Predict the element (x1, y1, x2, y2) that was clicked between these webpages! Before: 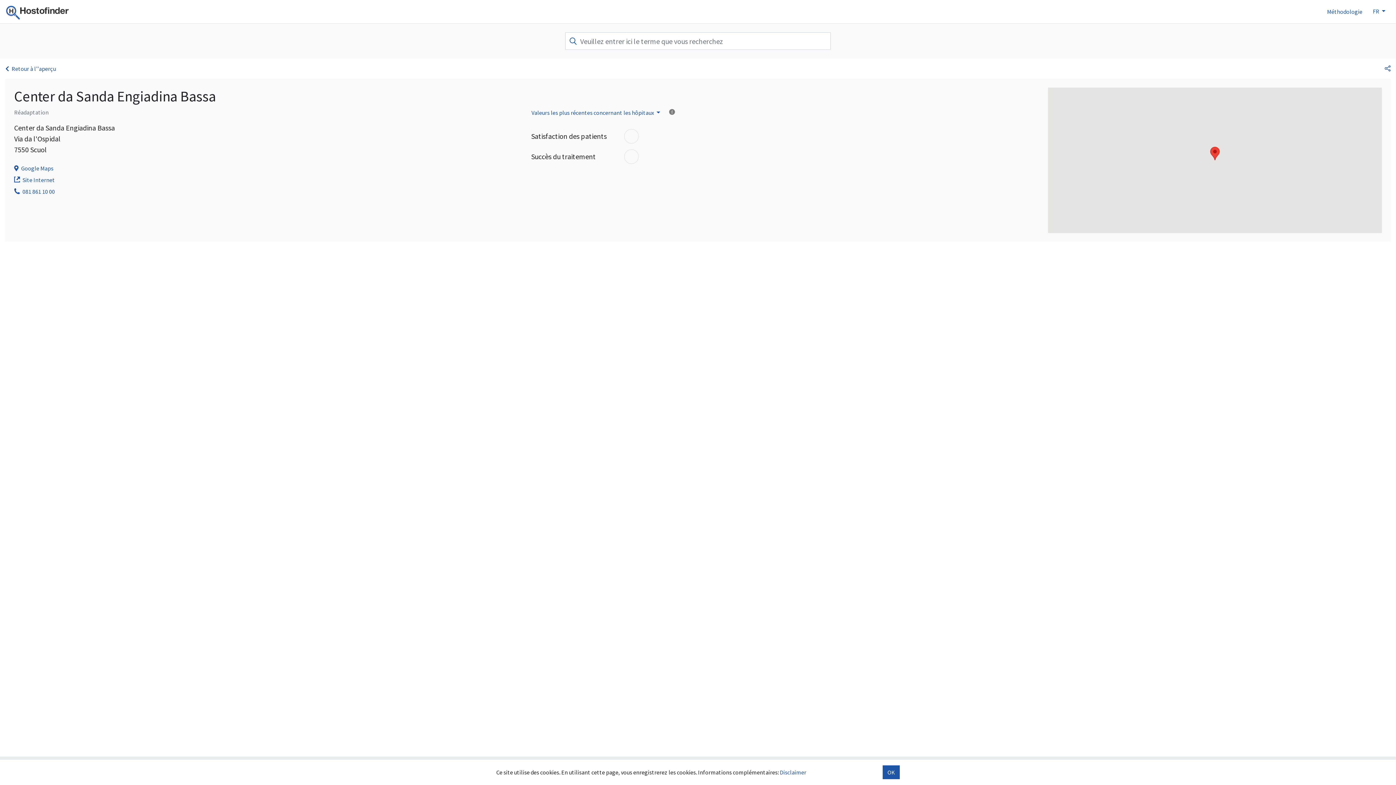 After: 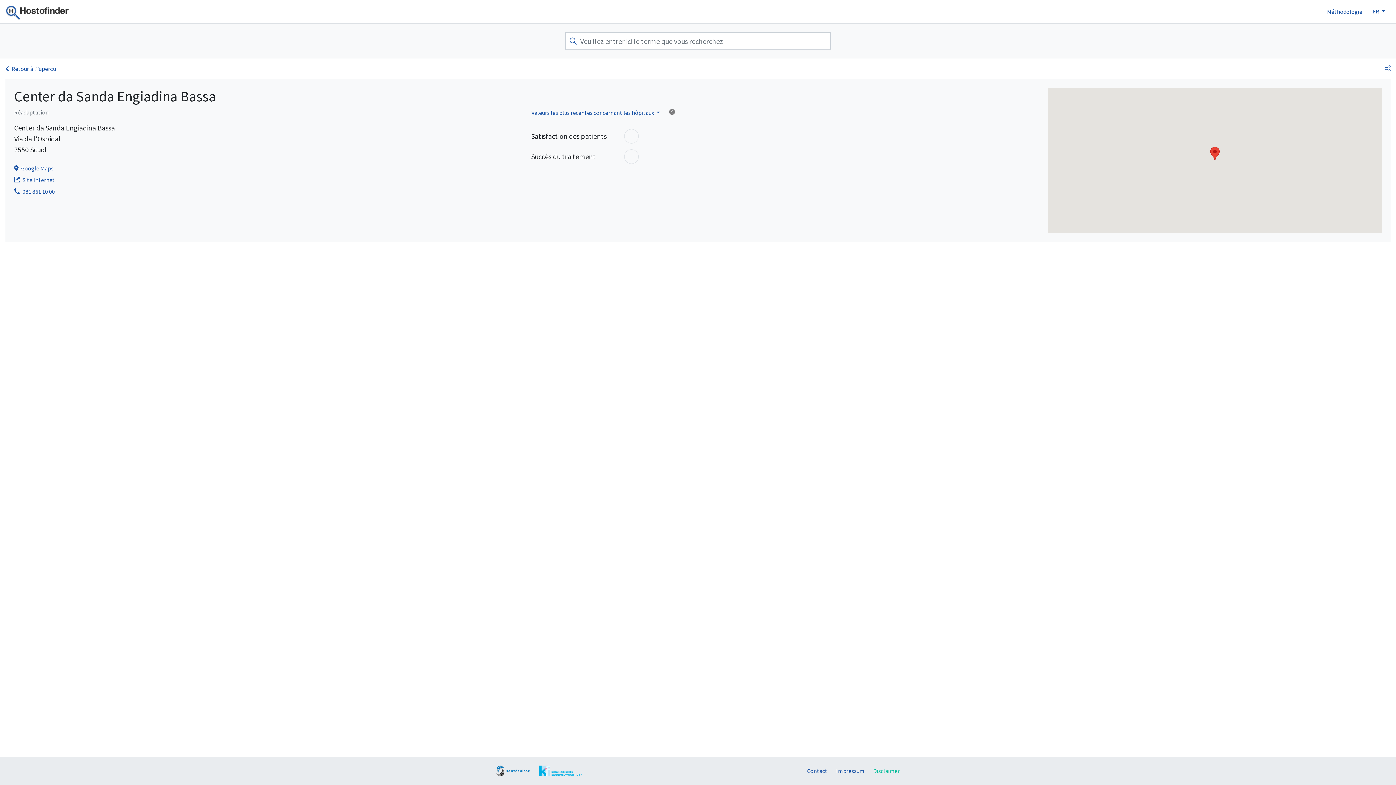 Action: bbox: (882, 765, 900, 779) label: OK